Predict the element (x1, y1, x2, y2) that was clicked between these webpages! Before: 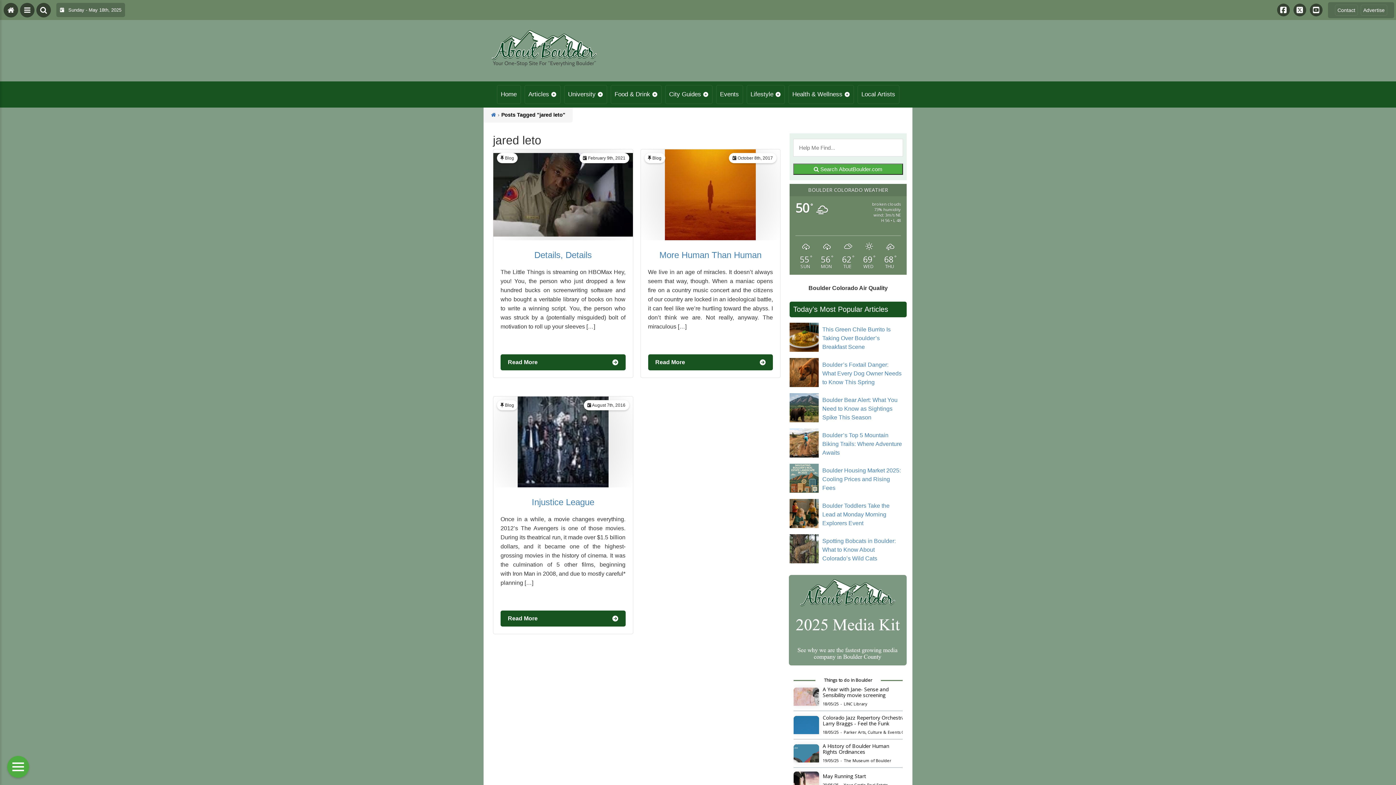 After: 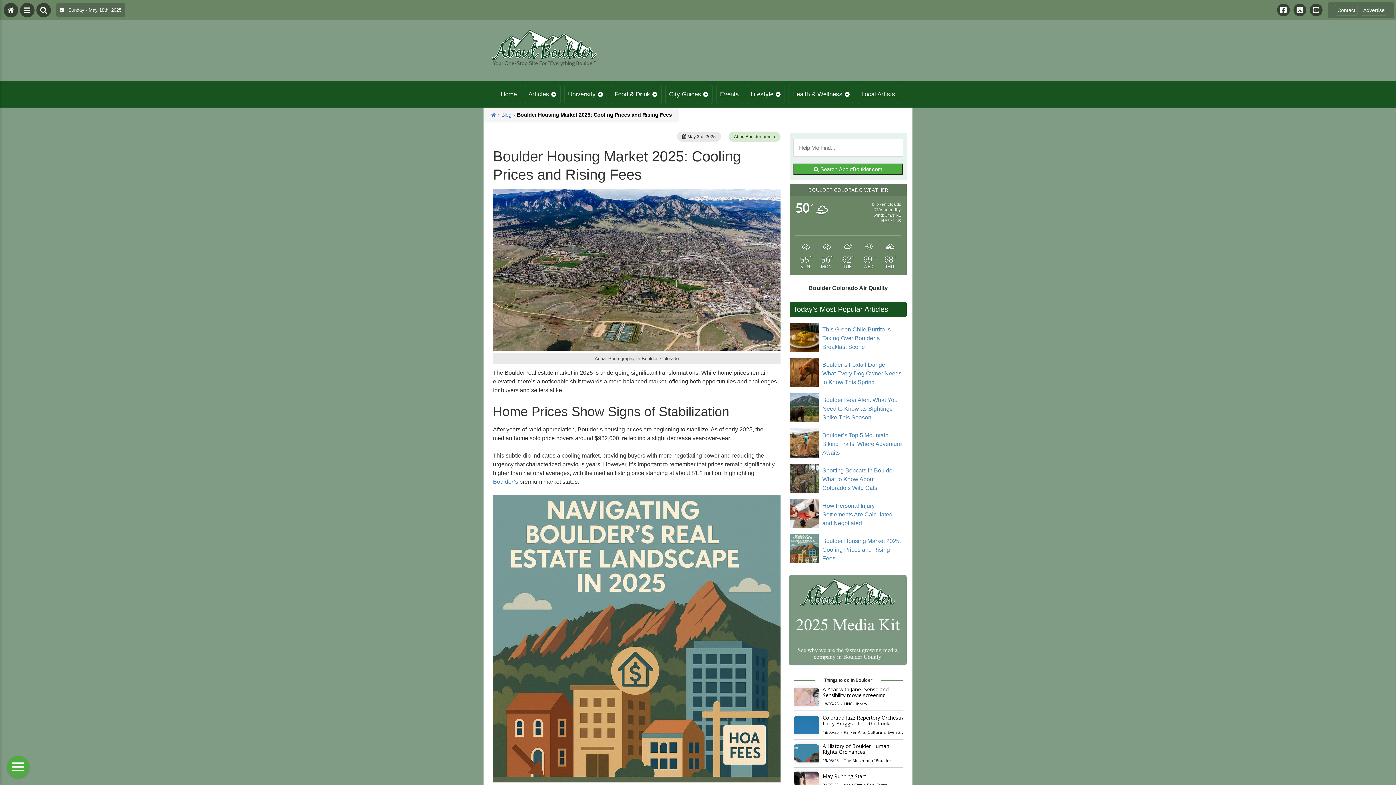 Action: label: Boulder Housing Market 2025: Cooling Prices and Rising Fees bbox: (822, 466, 903, 492)